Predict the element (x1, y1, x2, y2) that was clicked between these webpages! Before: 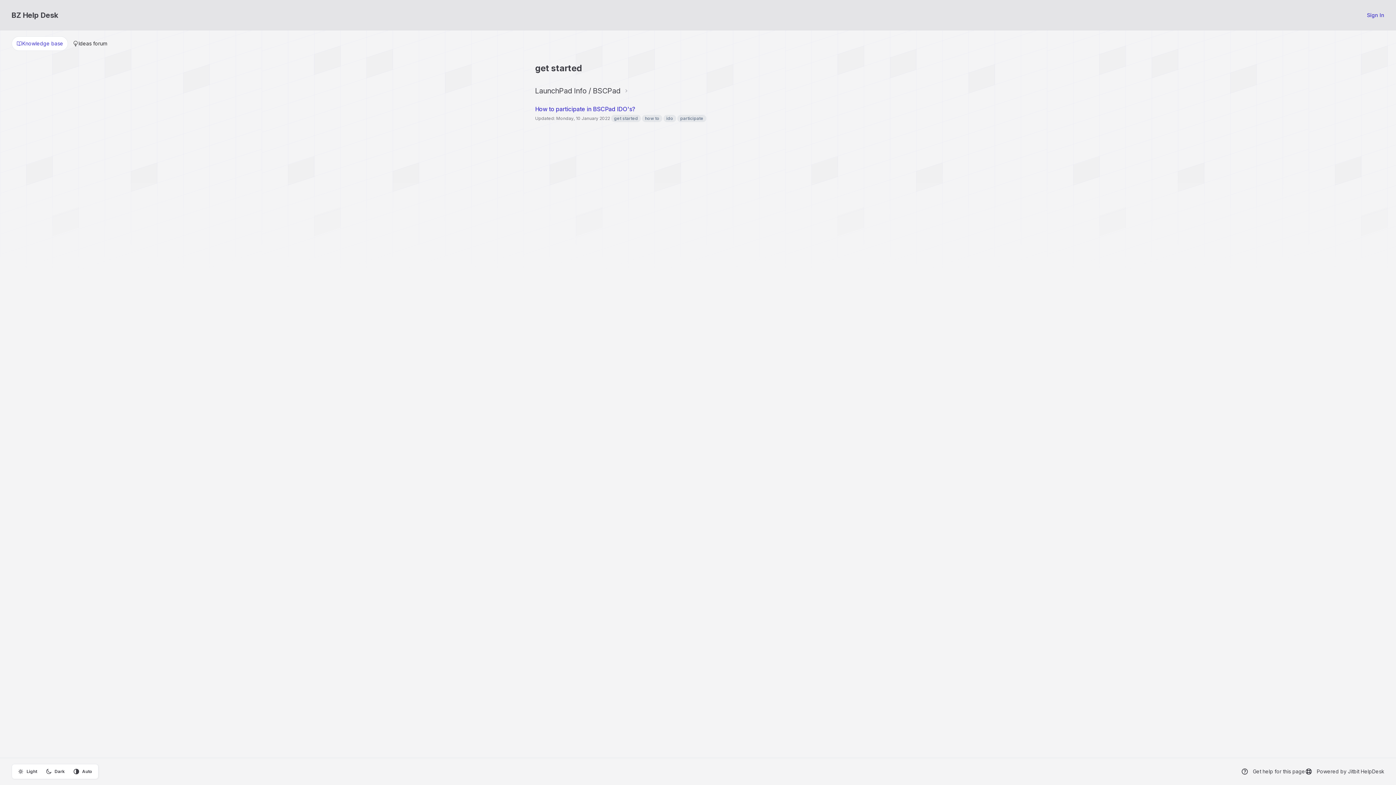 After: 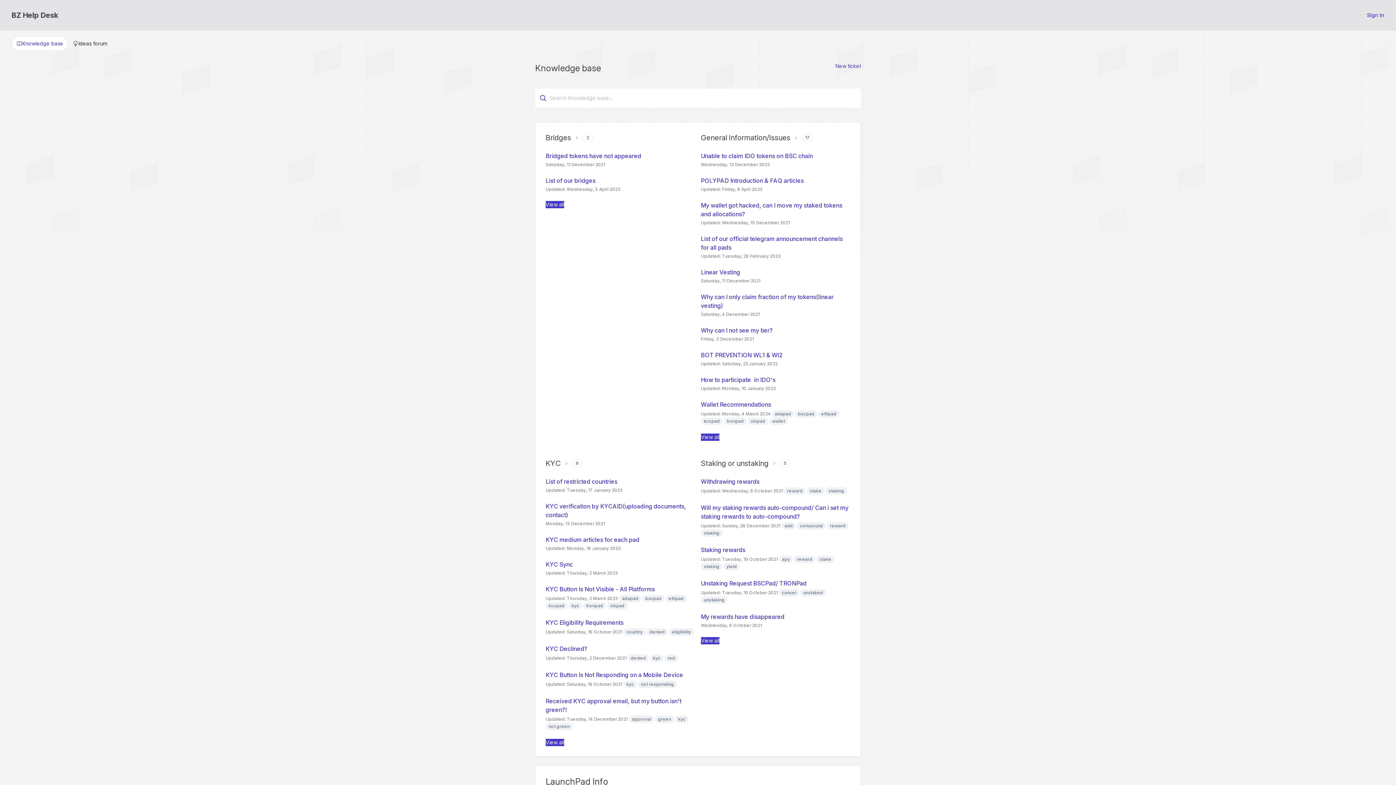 Action: label: BZ Help Desk bbox: (11, 10, 58, 20)